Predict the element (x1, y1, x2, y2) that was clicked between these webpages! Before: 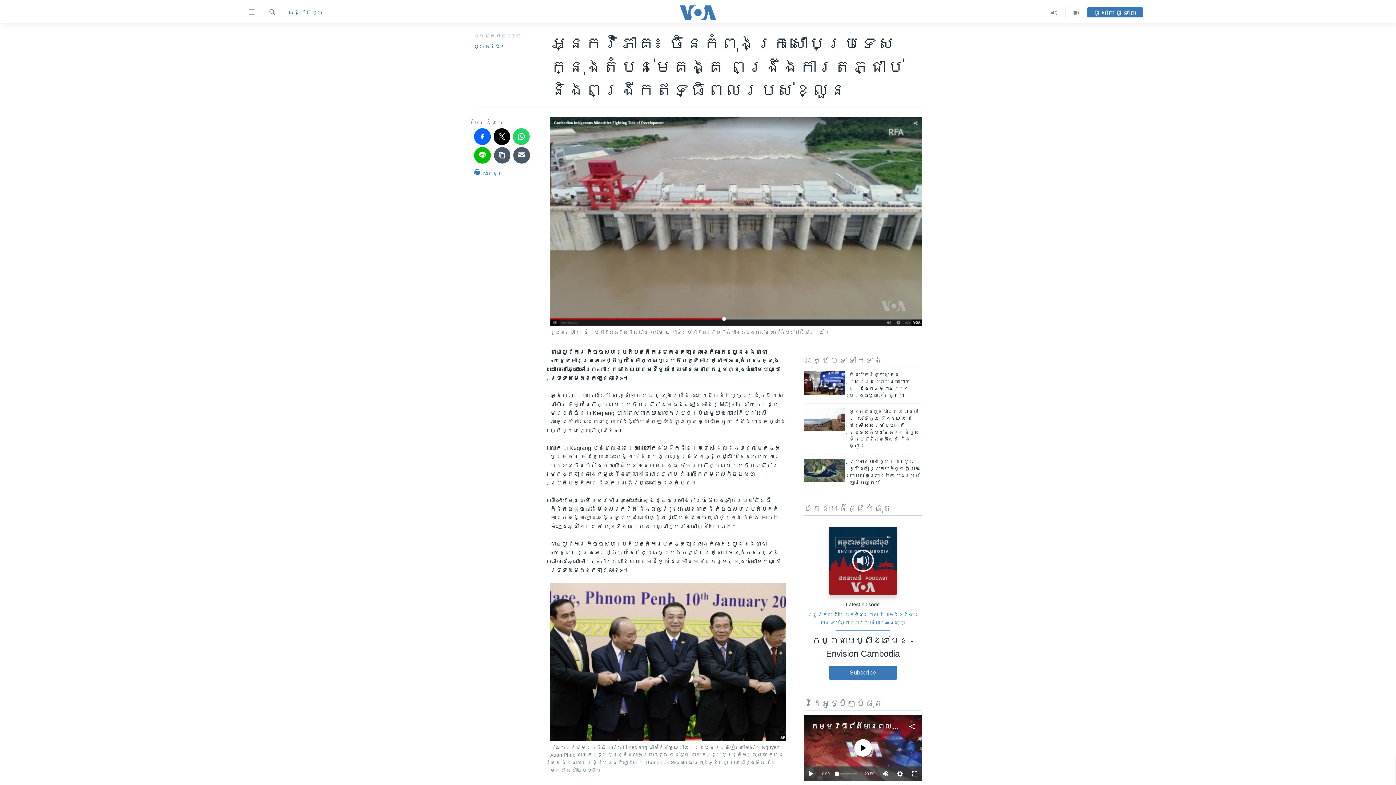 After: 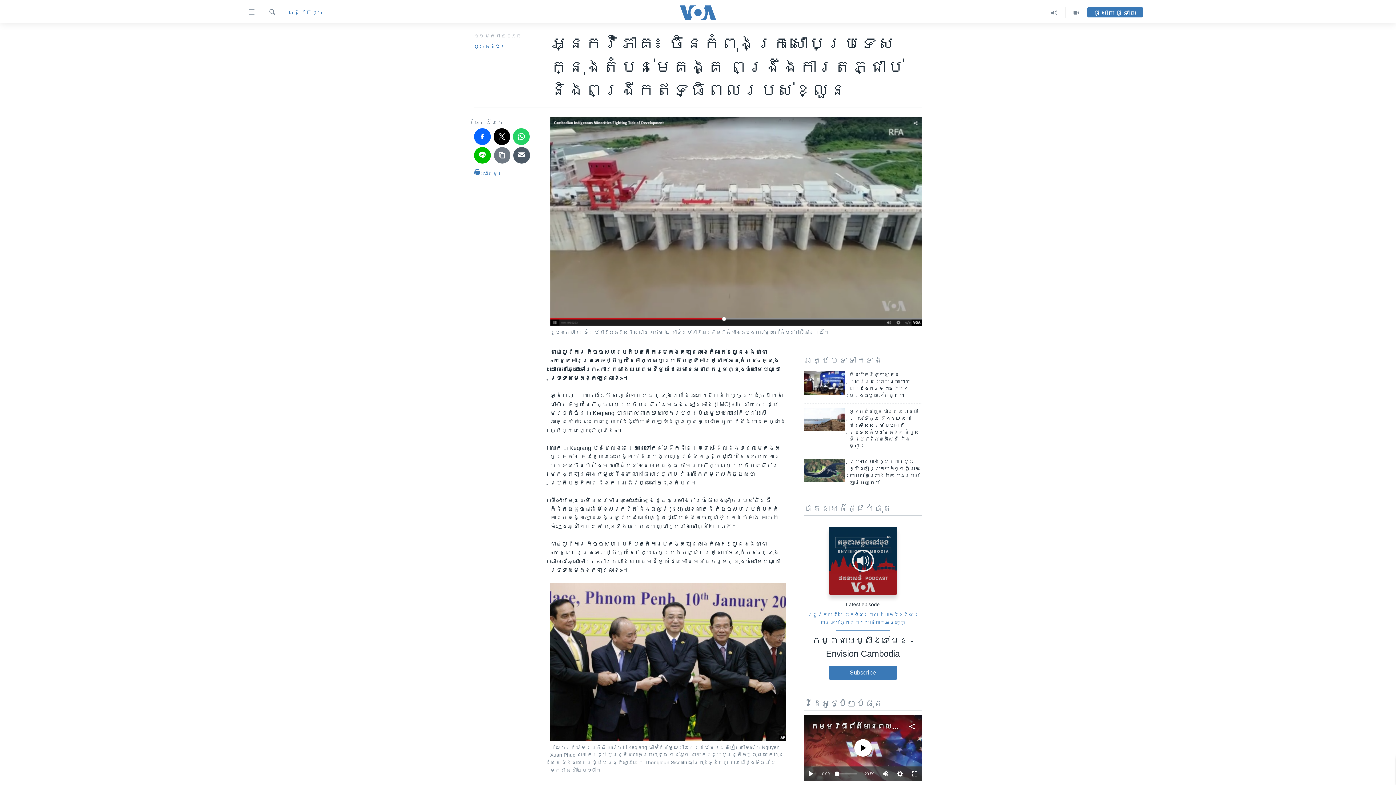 Action: bbox: (494, 147, 510, 163)